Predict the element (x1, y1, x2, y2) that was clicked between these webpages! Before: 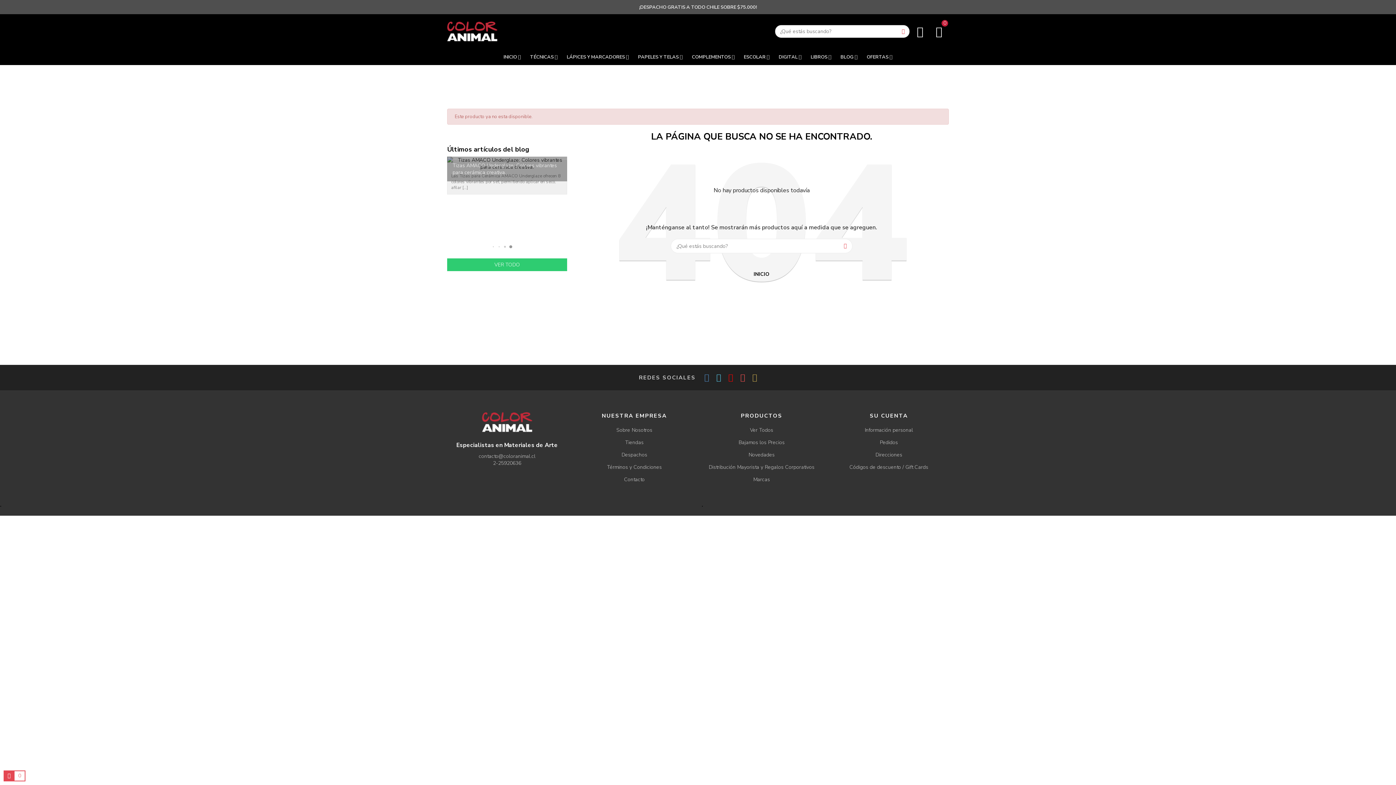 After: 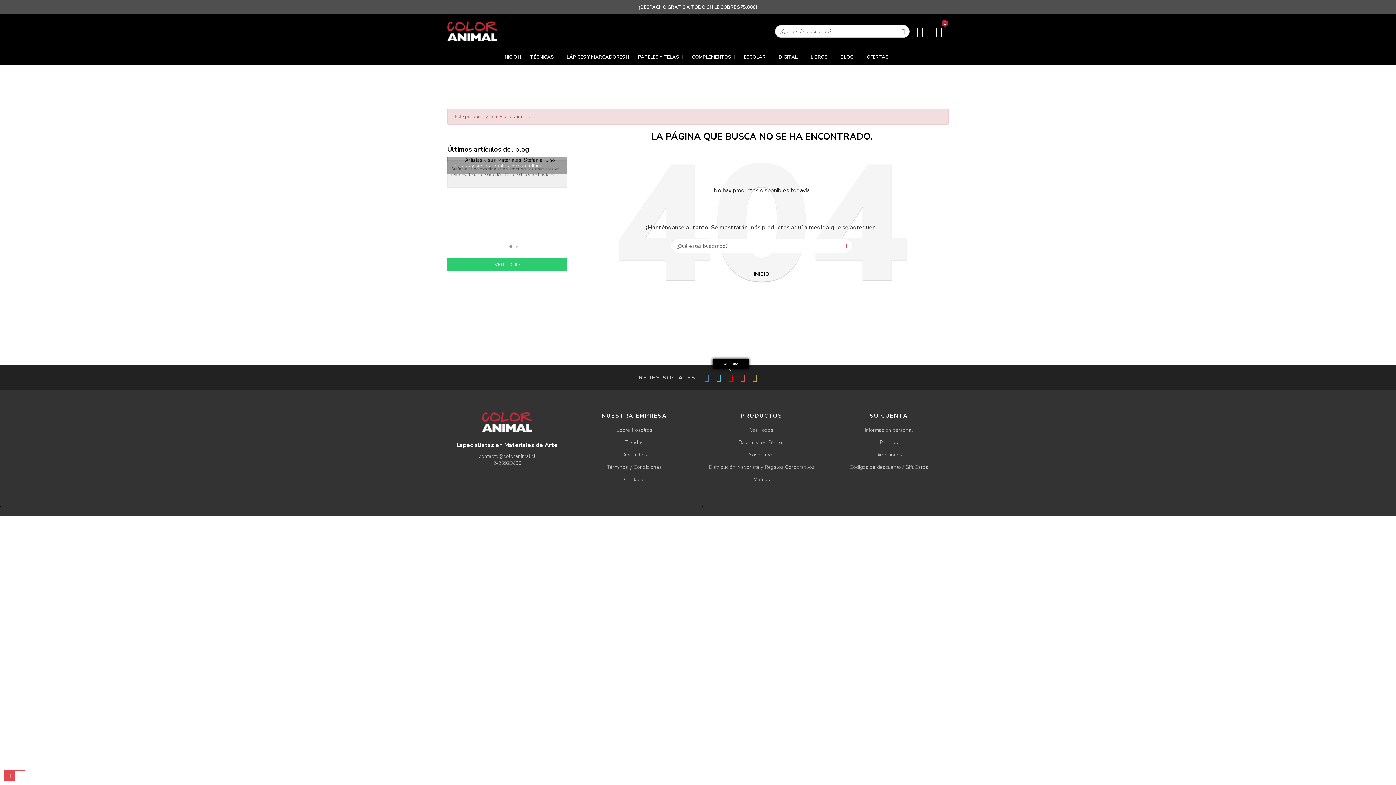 Action: bbox: (728, 373, 733, 382)